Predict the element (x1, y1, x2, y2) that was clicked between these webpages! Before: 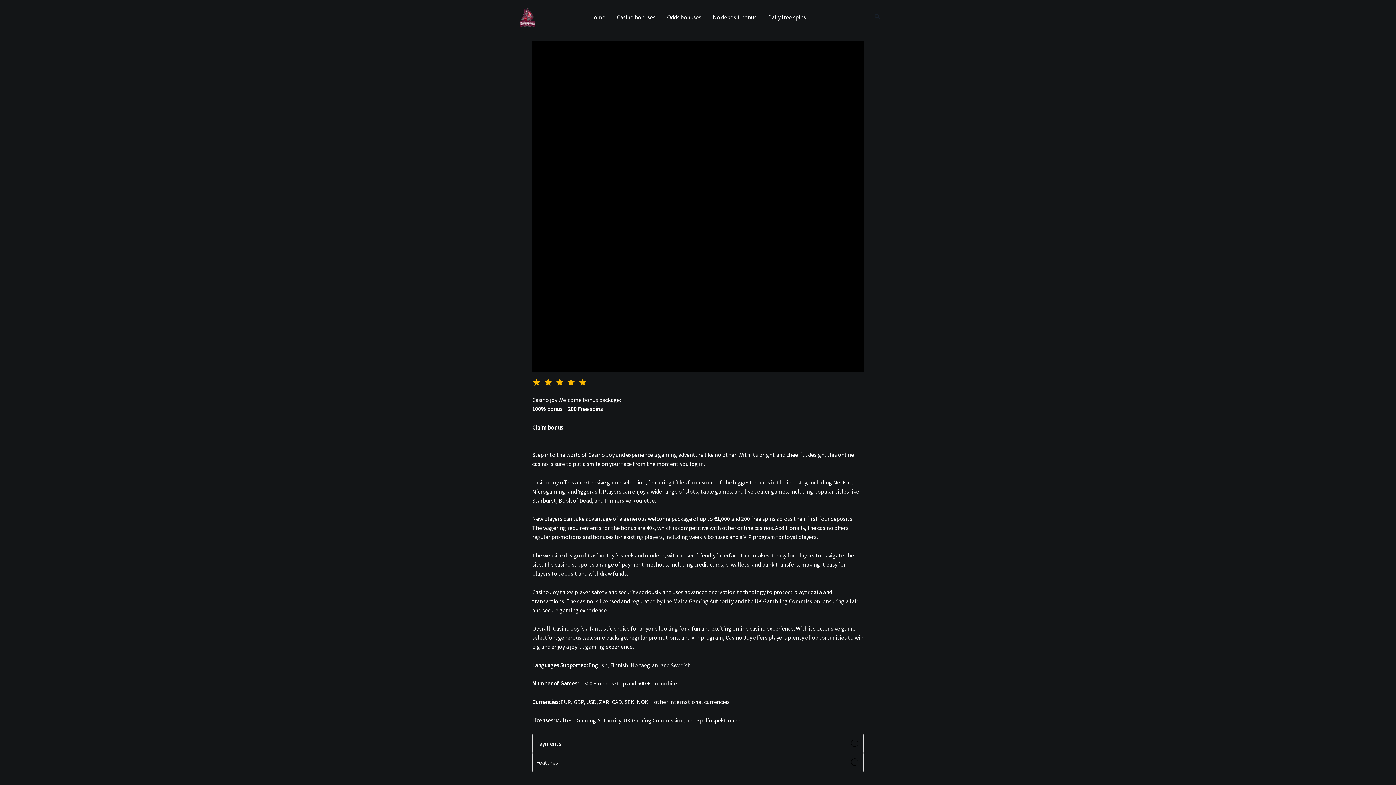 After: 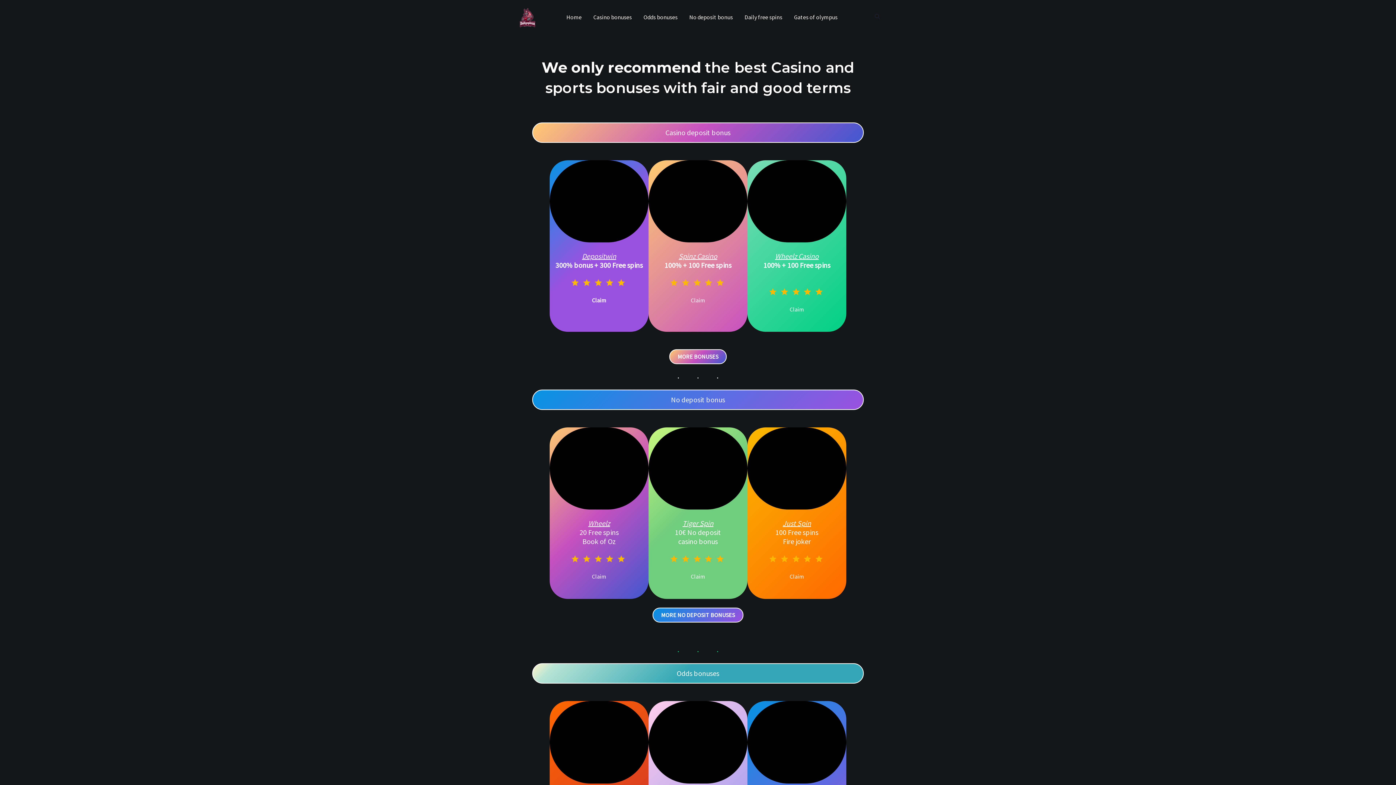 Action: bbox: (514, 12, 540, 19)